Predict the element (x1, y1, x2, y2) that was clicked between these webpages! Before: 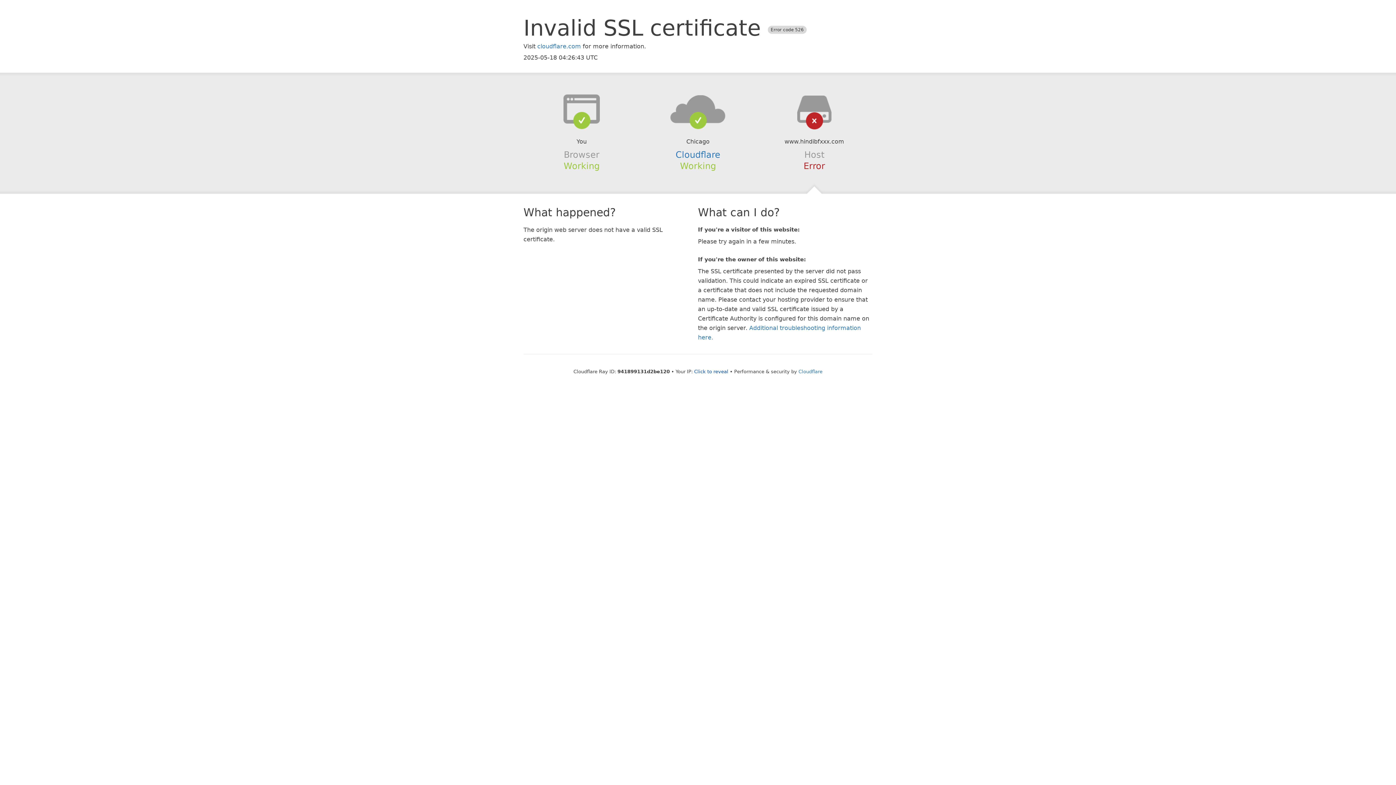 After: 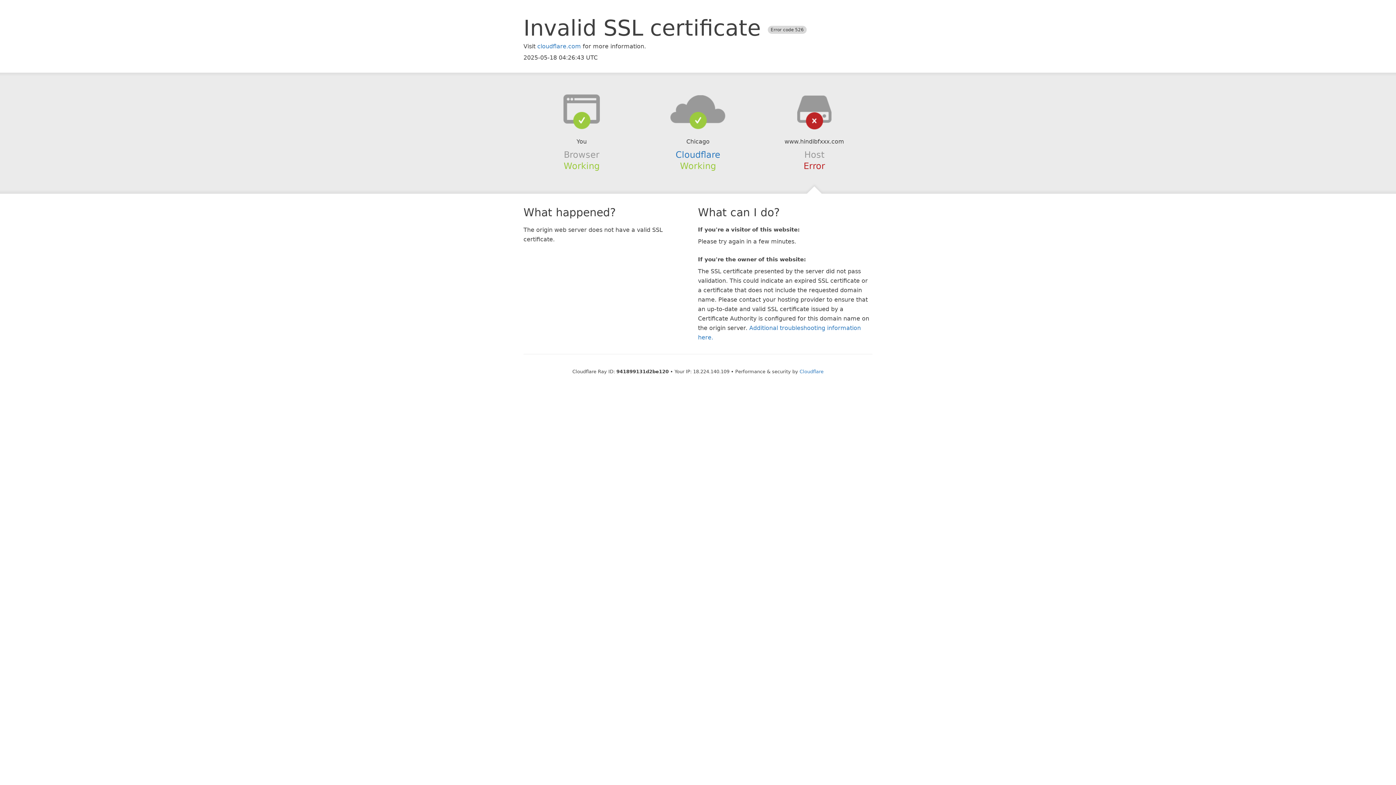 Action: label: Click to reveal bbox: (694, 368, 728, 374)